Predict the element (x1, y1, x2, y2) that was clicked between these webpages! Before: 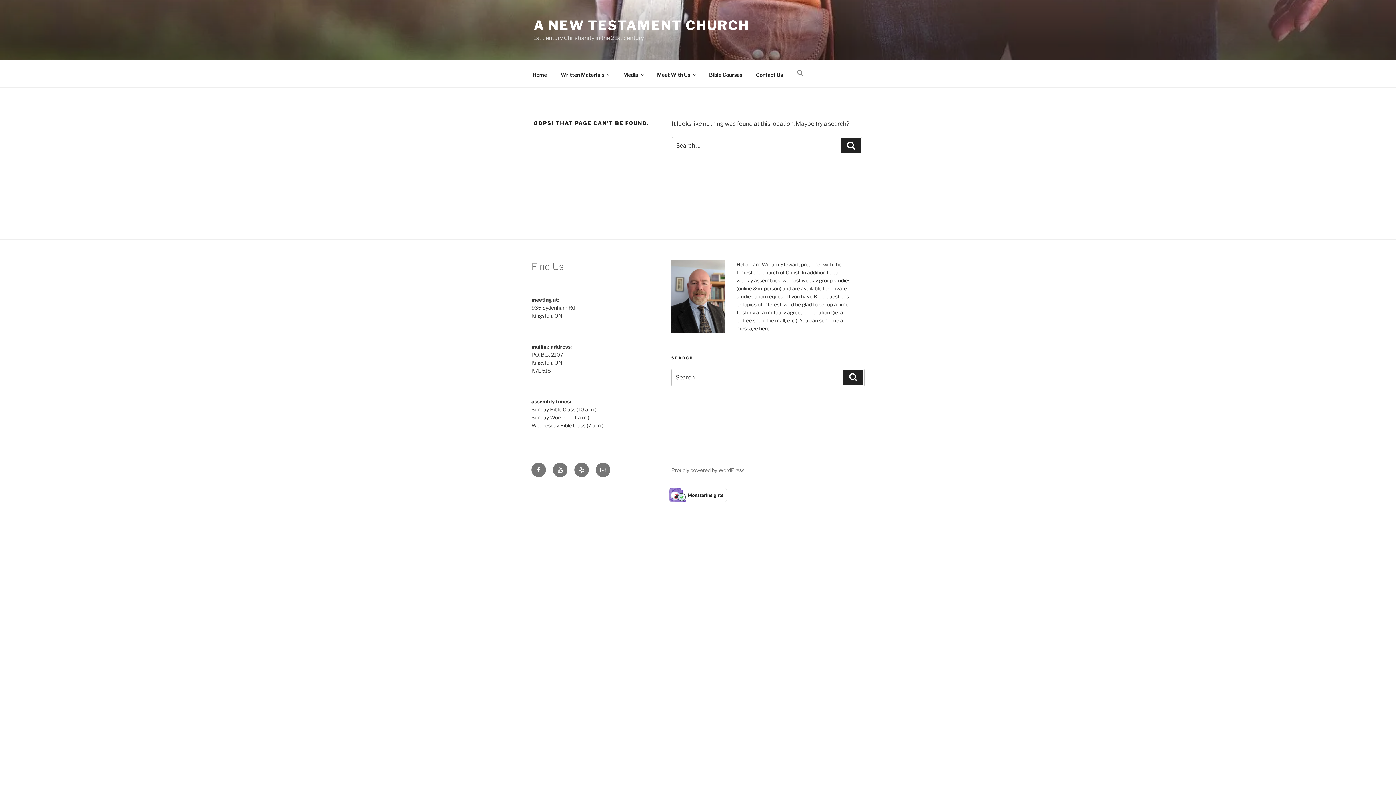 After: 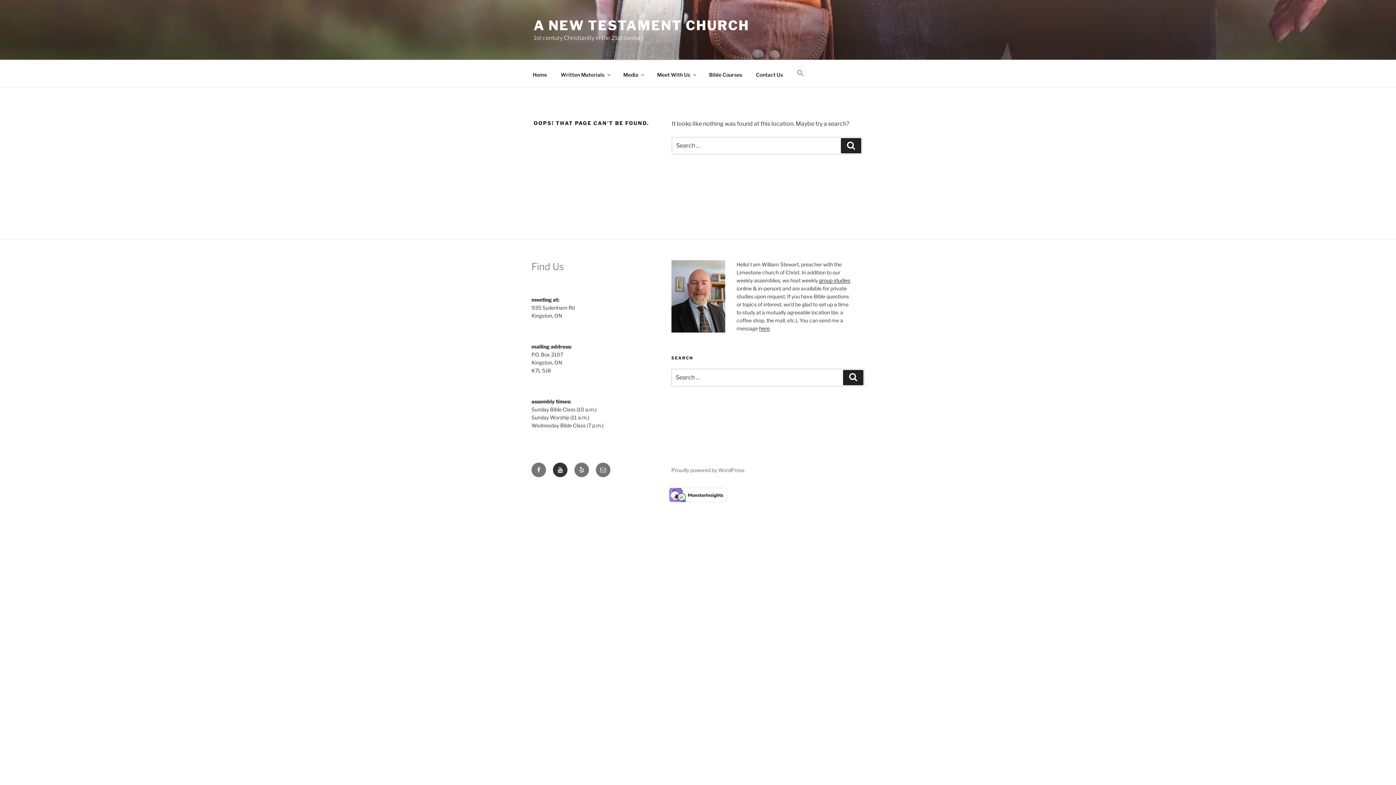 Action: bbox: (553, 462, 567, 477) label: YouTube